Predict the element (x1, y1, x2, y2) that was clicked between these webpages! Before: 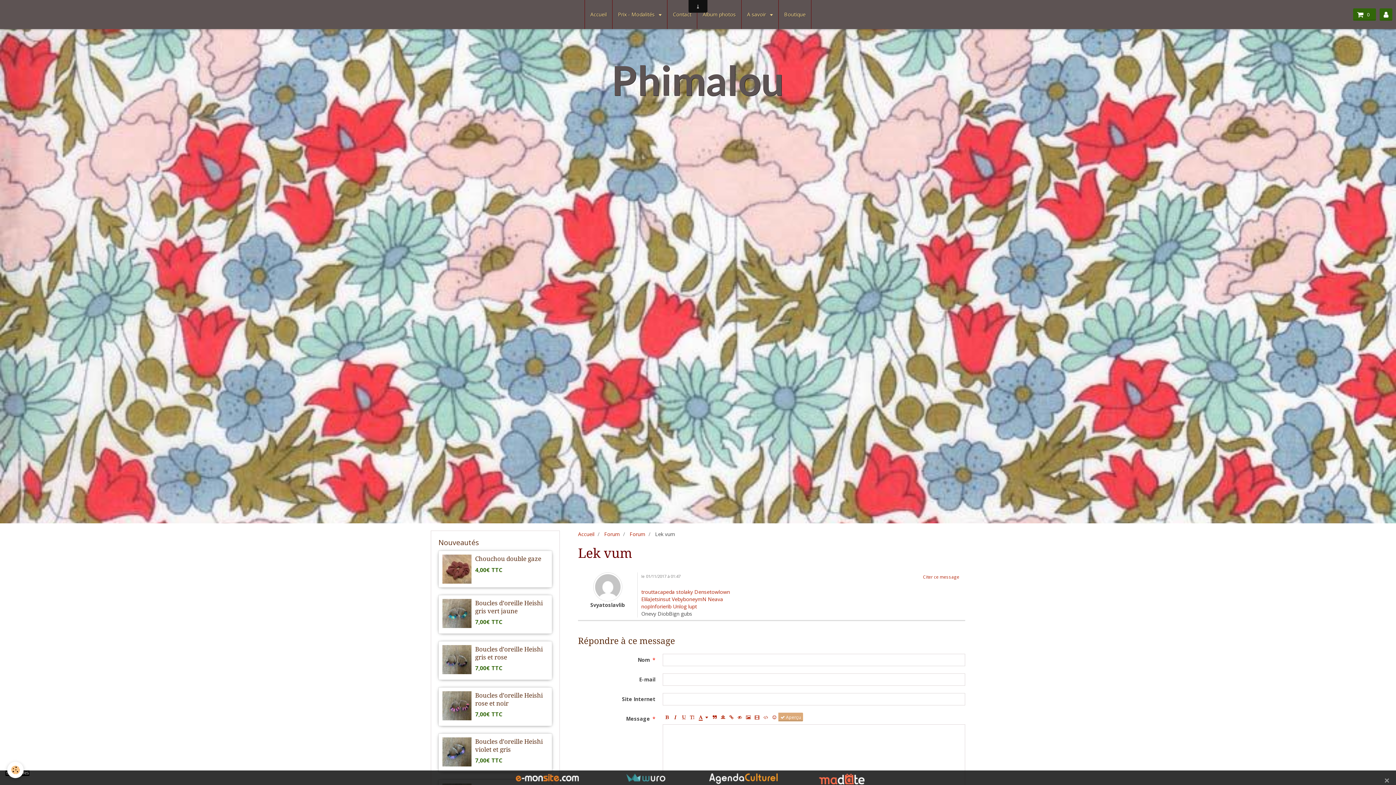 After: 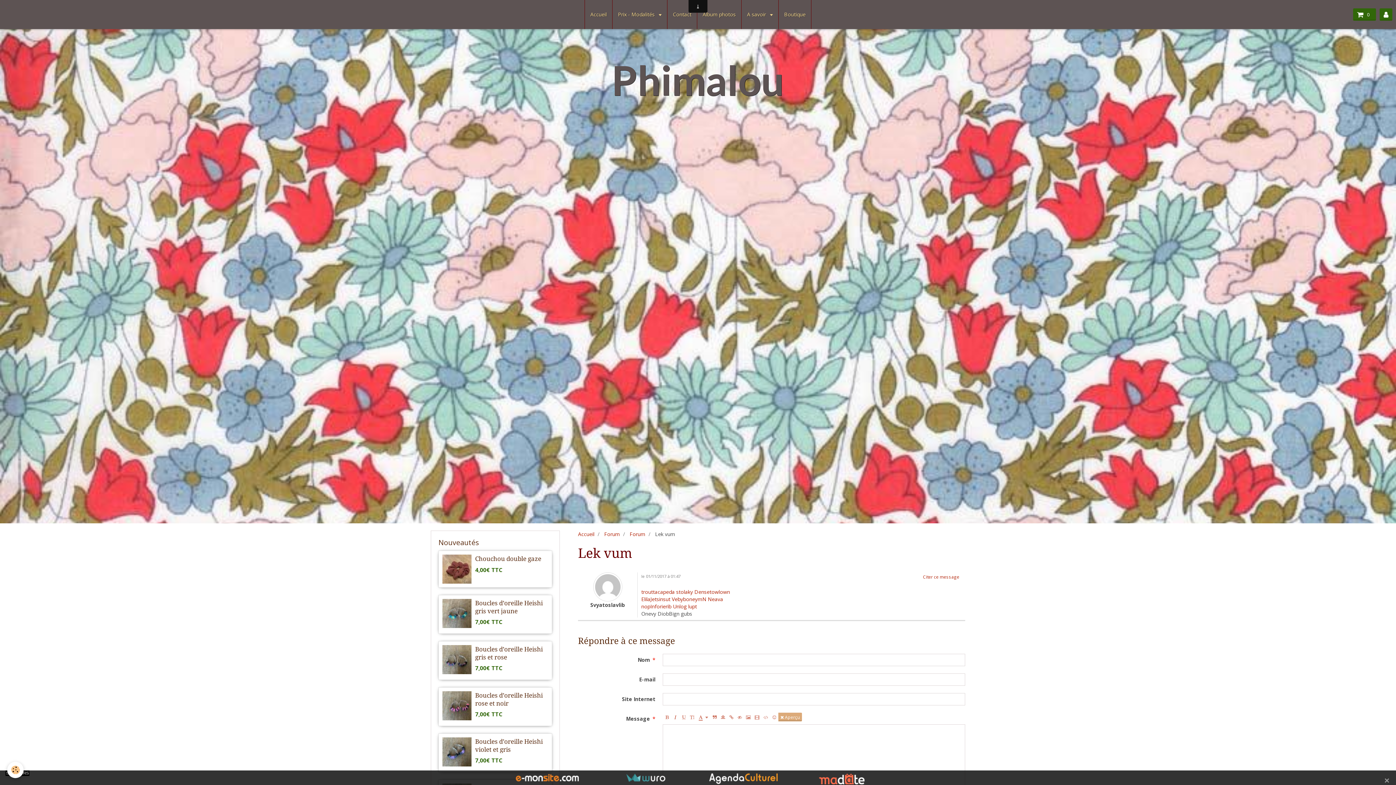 Action: bbox: (778, 713, 803, 721) label:  Aperçu